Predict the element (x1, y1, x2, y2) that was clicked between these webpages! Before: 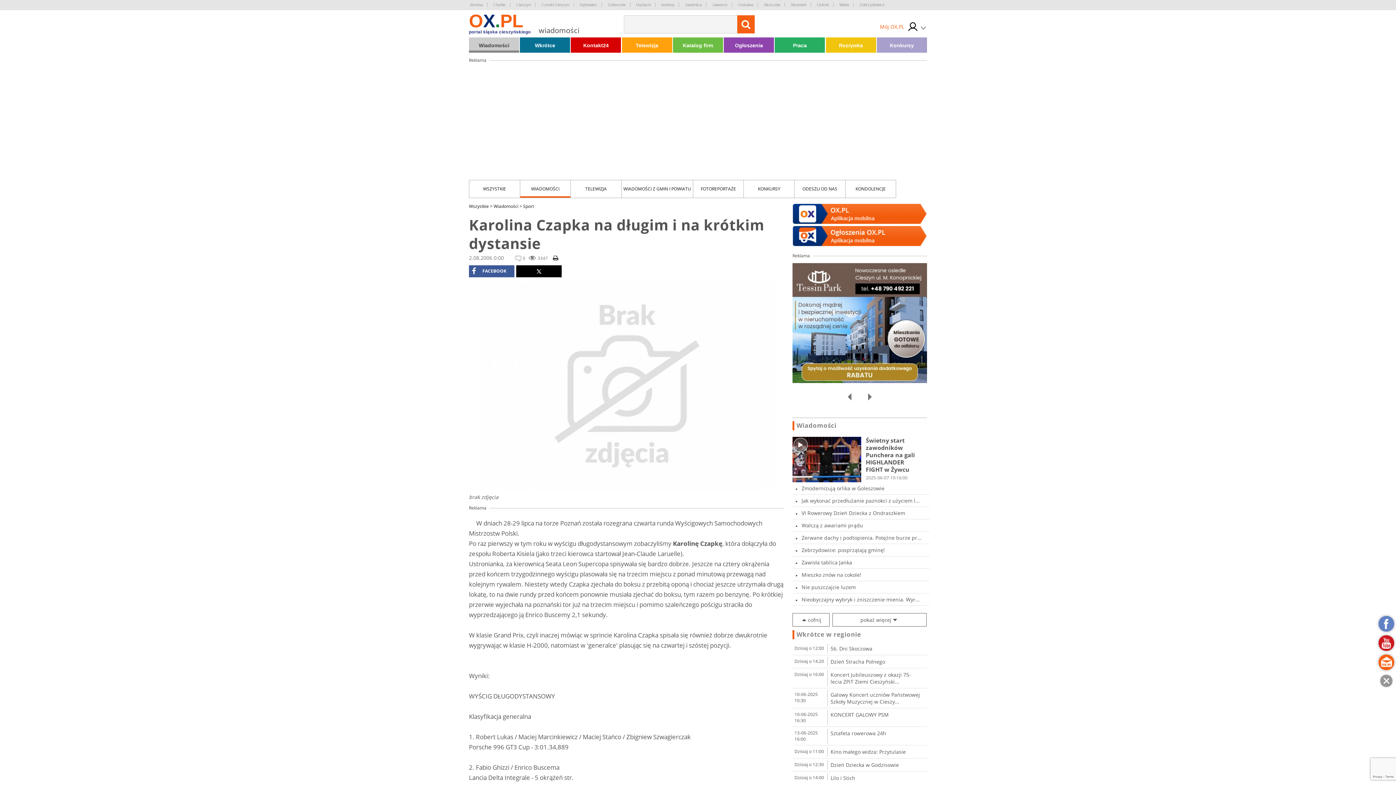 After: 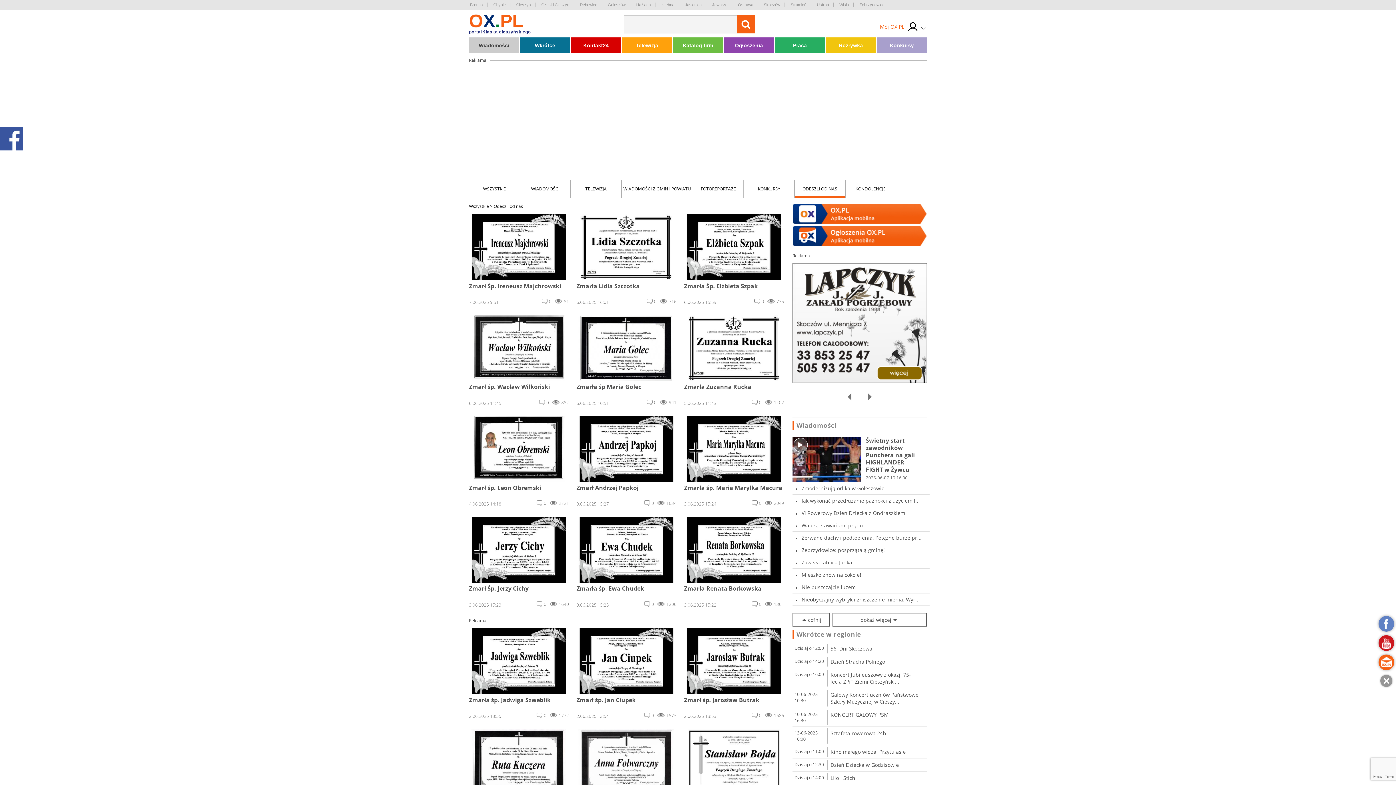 Action: bbox: (794, 180, 845, 197) label: ODESZLI OD NAS